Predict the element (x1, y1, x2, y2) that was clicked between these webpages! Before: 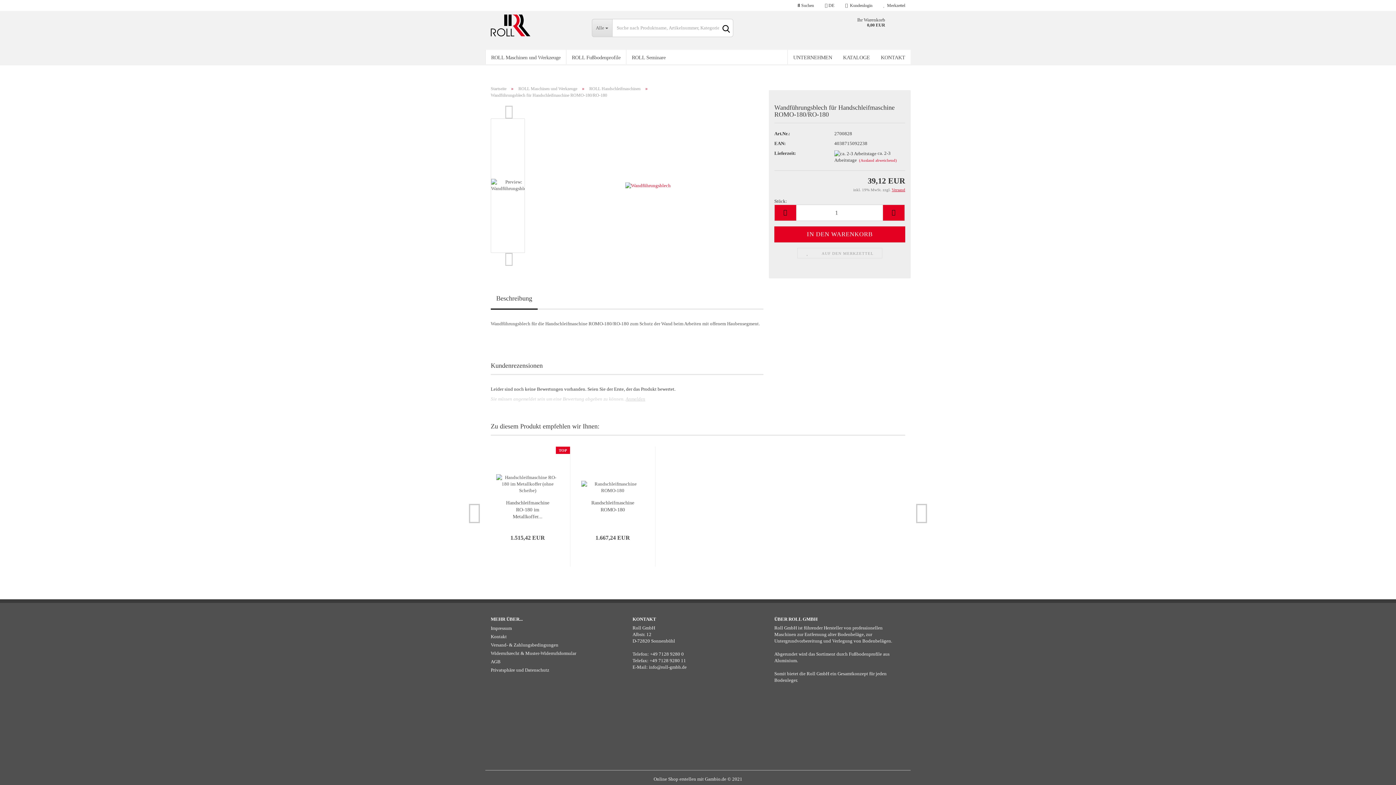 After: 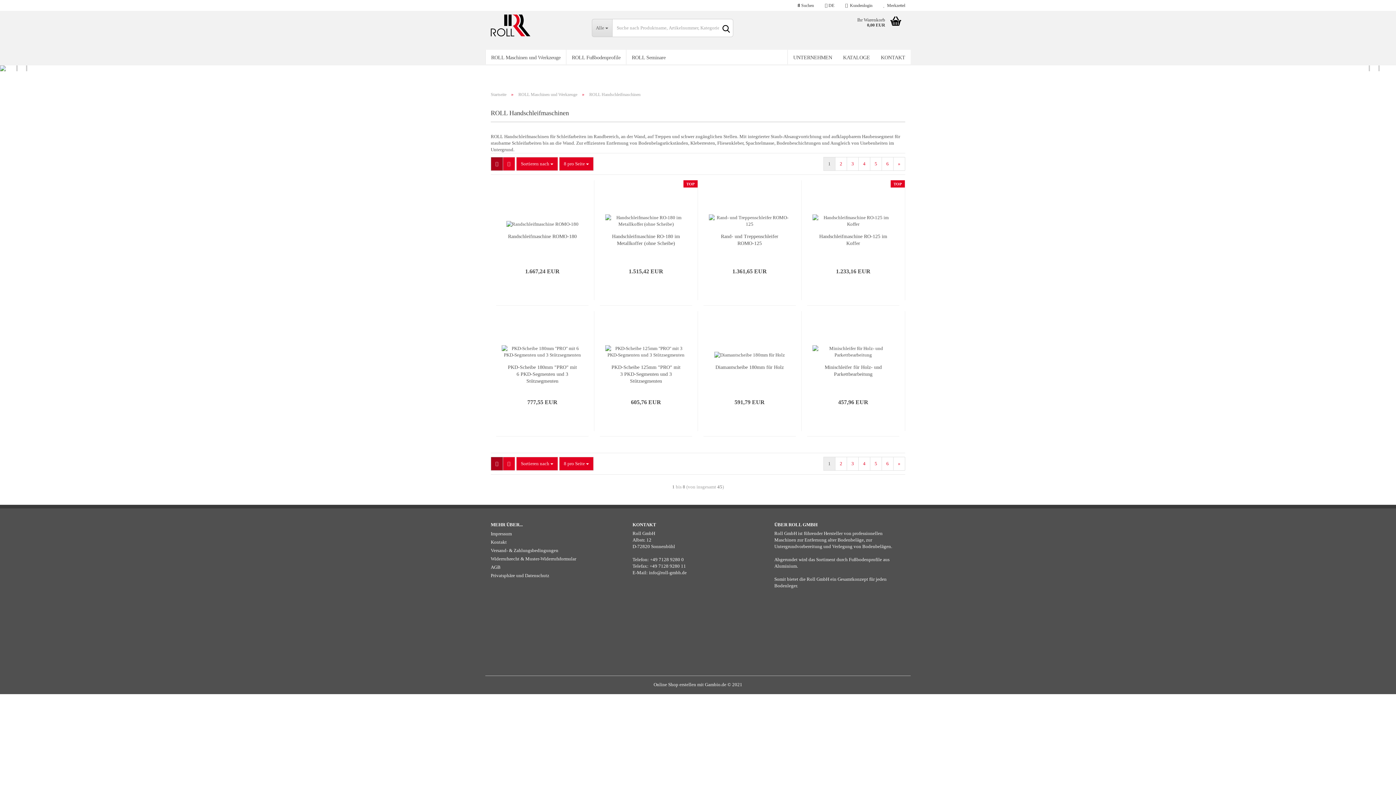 Action: label: ROLL Handschleifmaschinen bbox: (589, 86, 640, 91)